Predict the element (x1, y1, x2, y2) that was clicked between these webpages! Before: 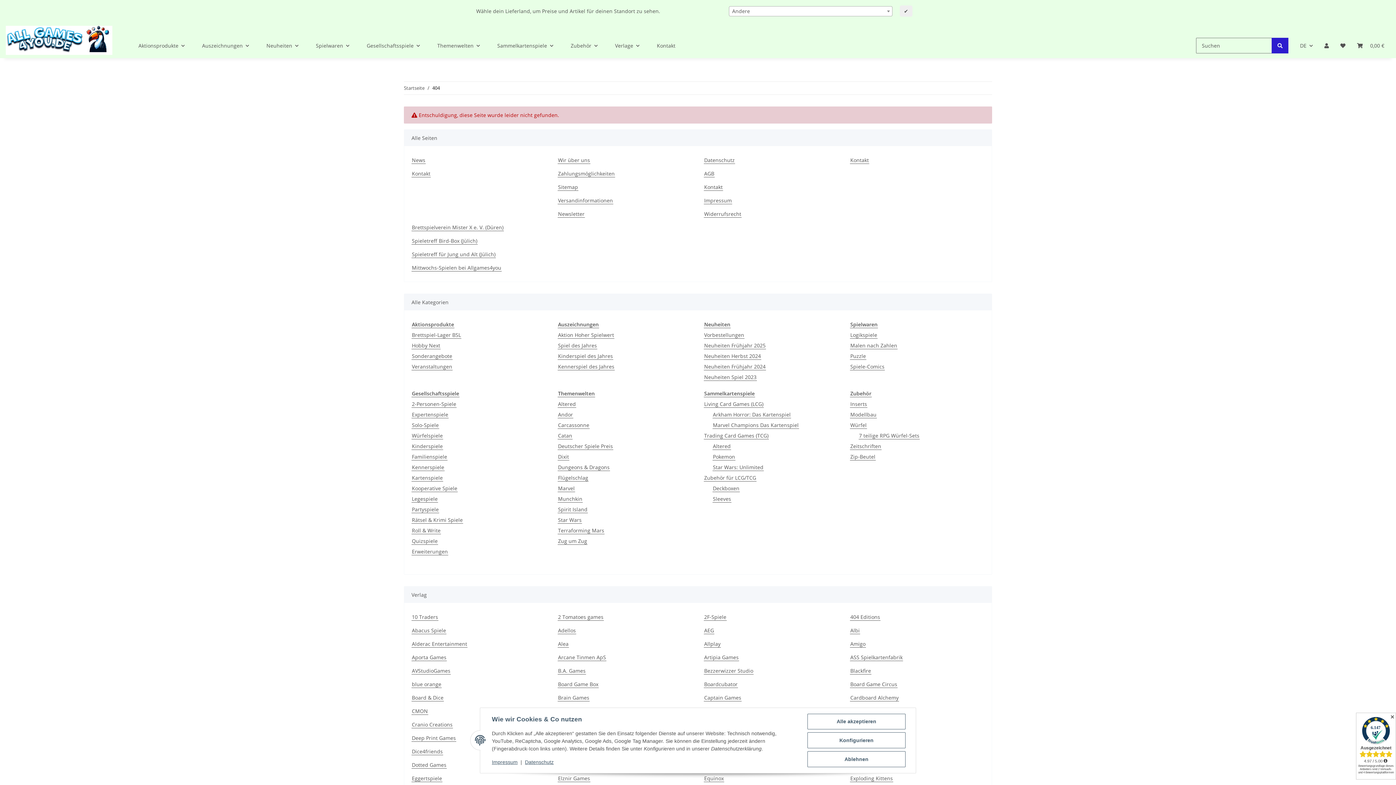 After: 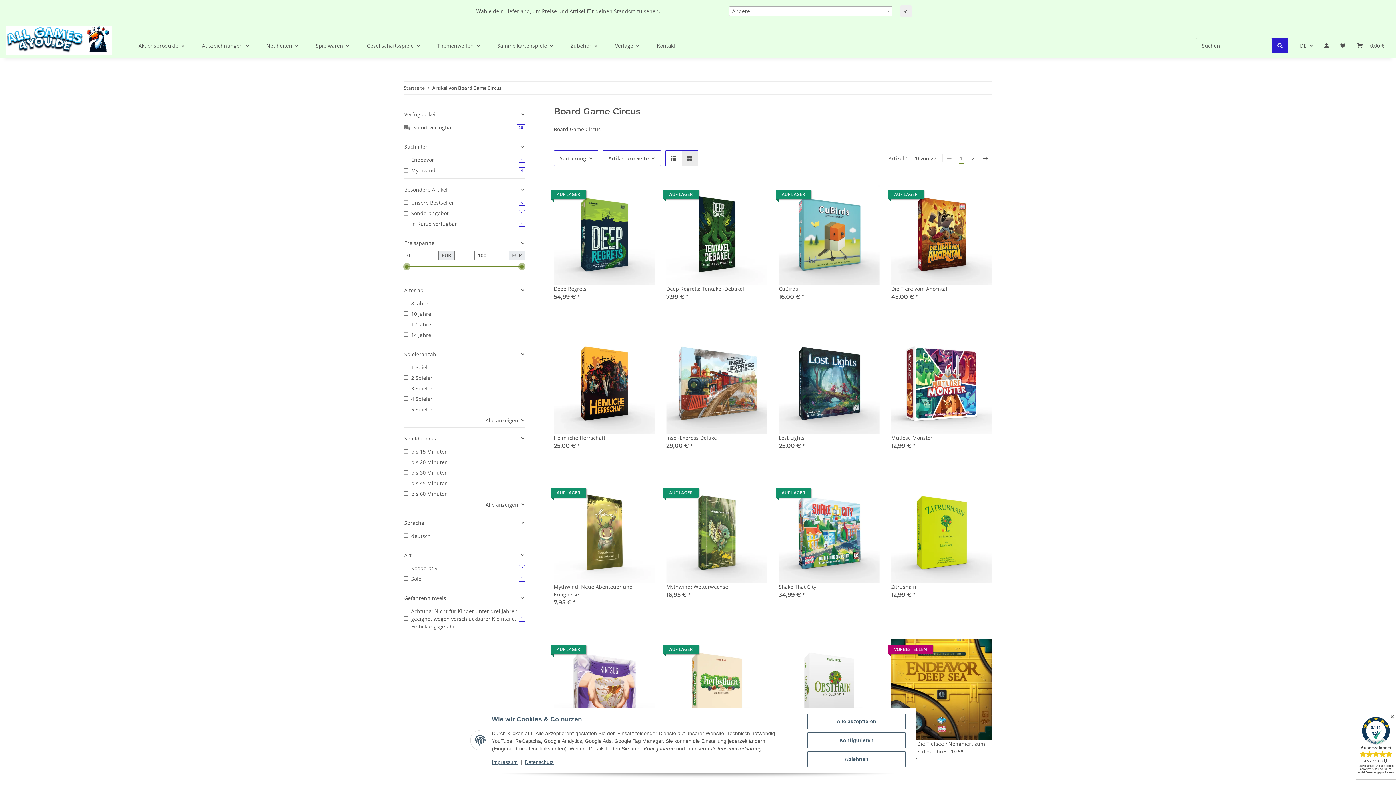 Action: bbox: (850, 680, 897, 688) label: Board Game Circus